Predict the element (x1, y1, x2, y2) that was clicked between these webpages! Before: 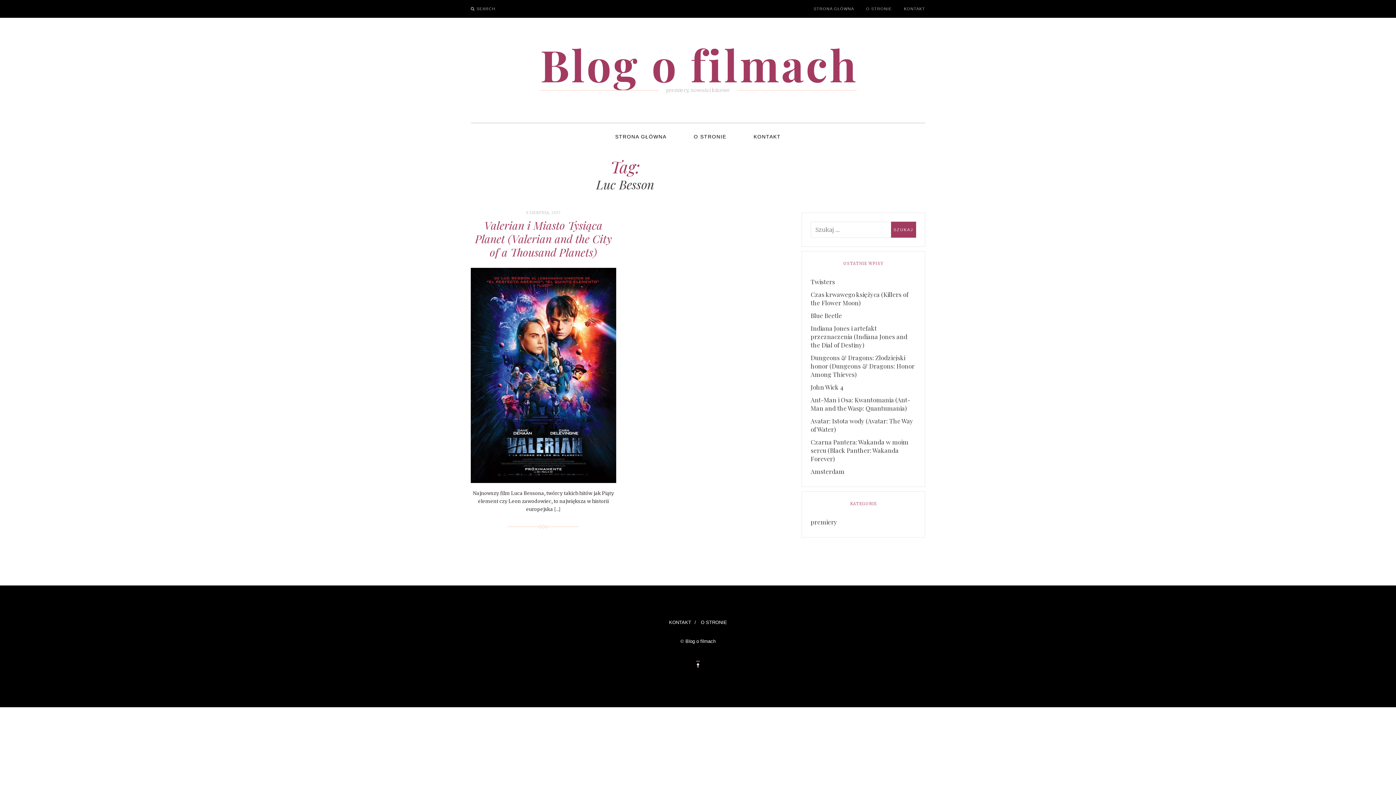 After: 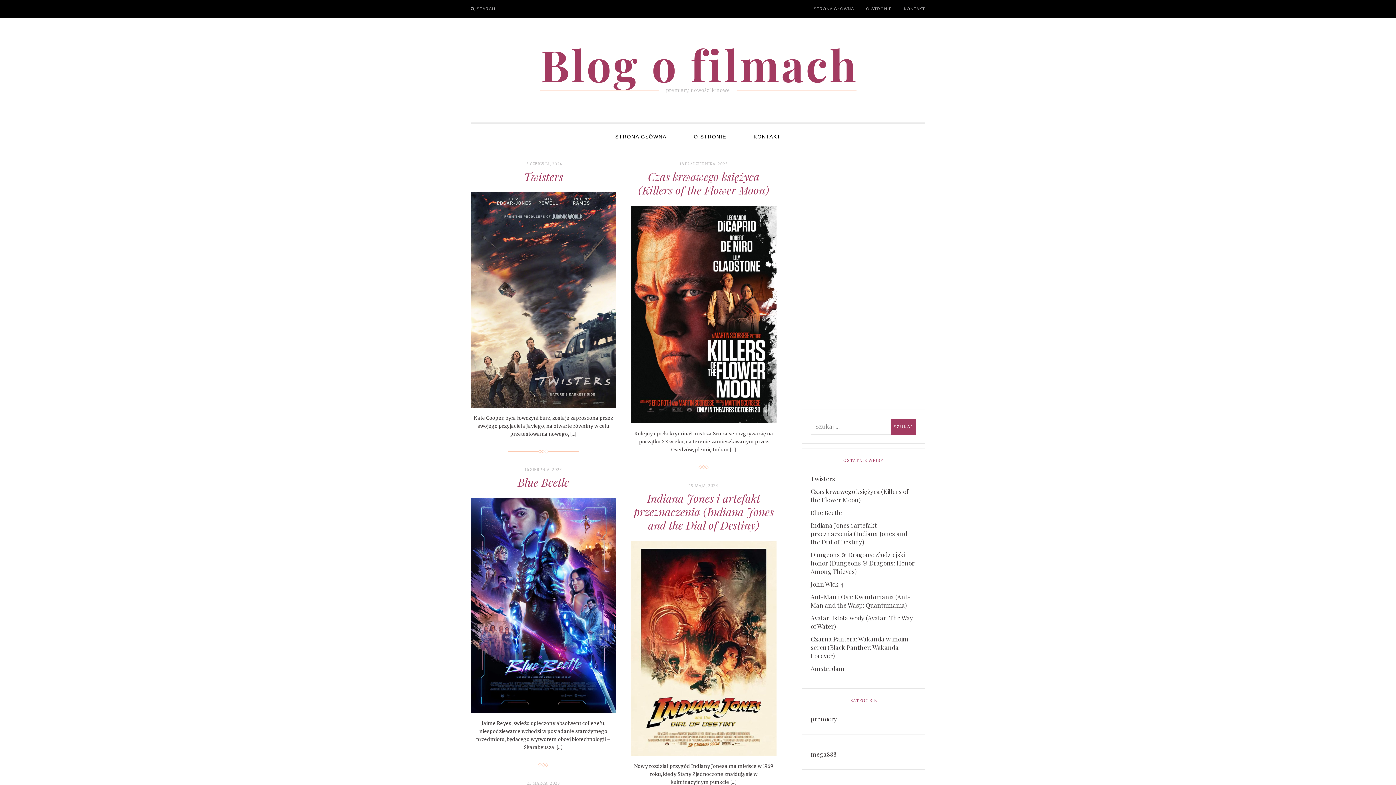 Action: bbox: (539, 46, 856, 83) label: Blog o filmach